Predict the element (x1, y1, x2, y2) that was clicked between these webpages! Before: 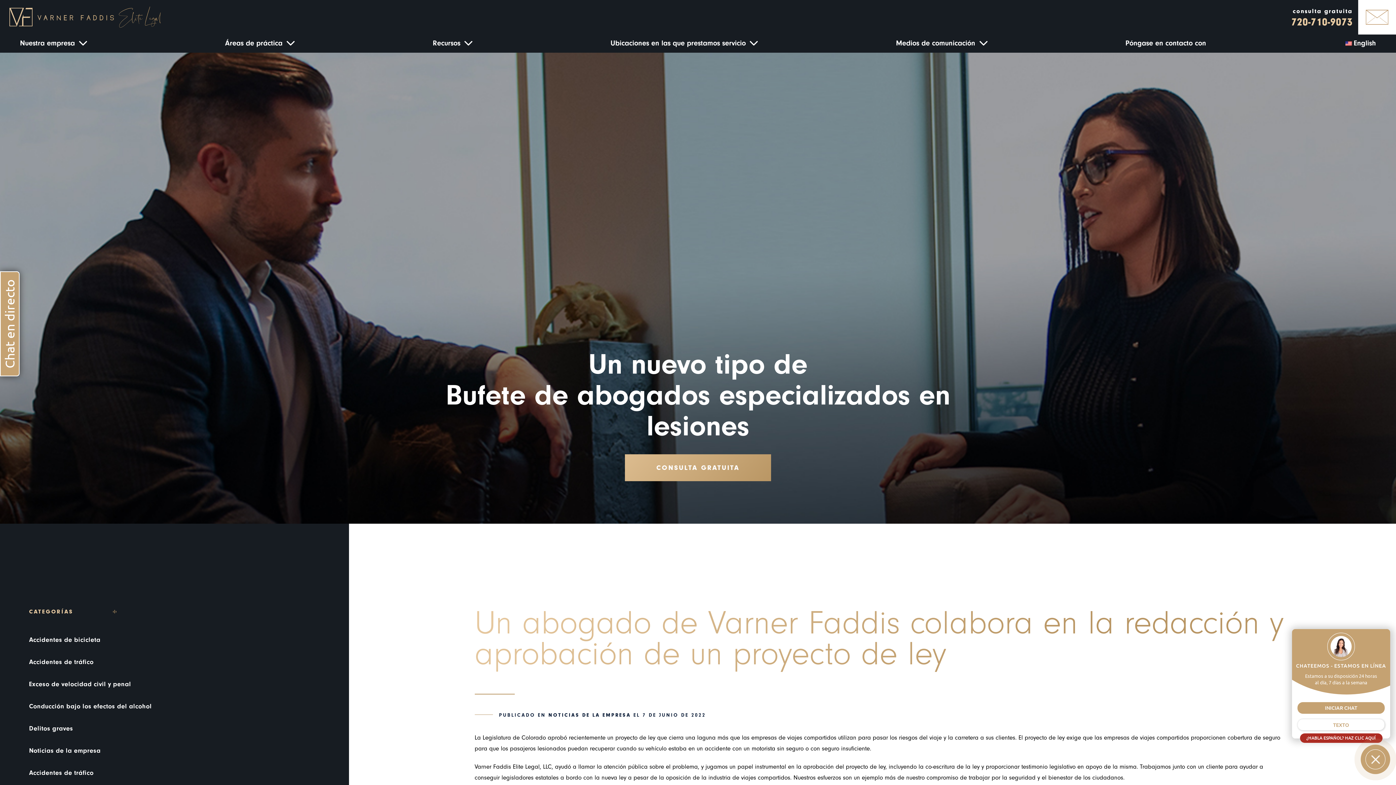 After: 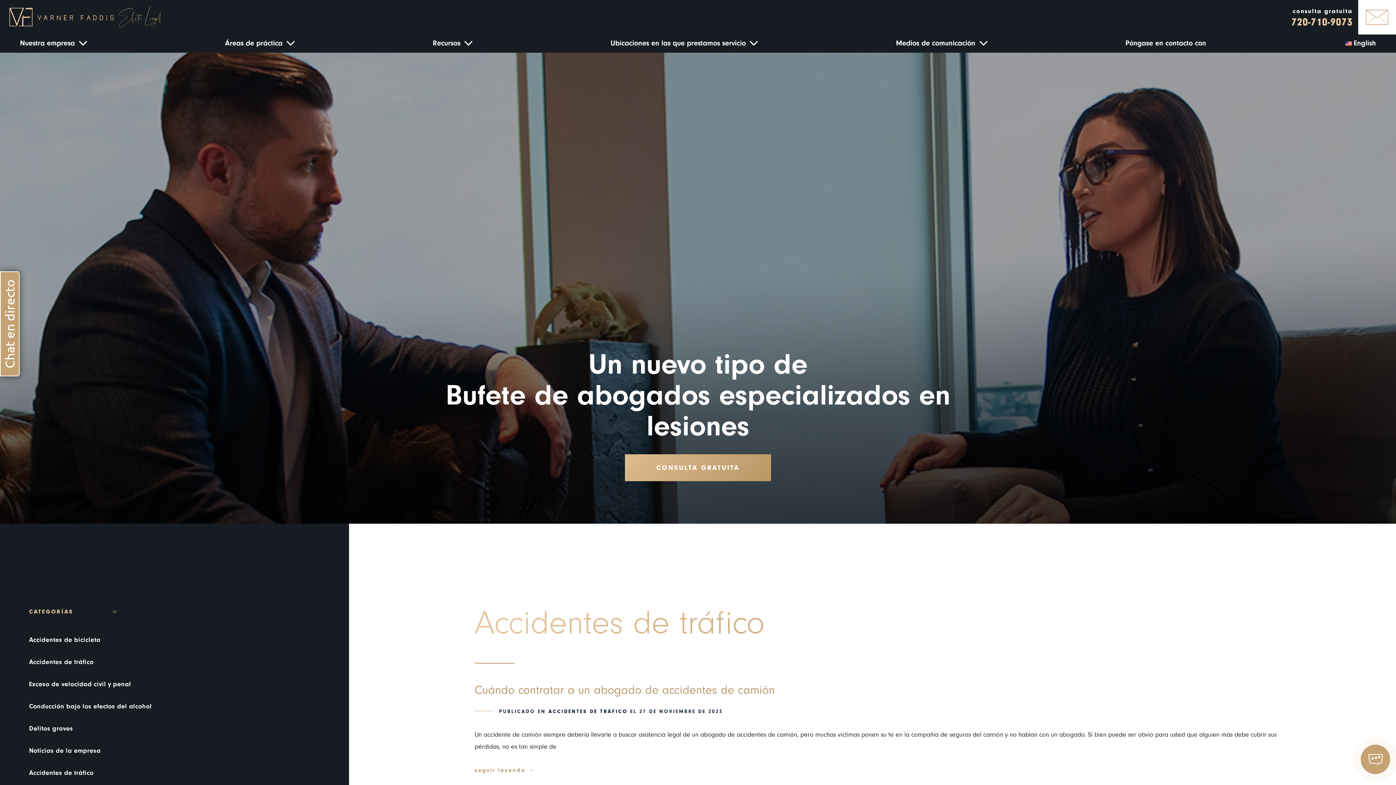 Action: bbox: (29, 762, 320, 784) label: Accidentes de tráfico